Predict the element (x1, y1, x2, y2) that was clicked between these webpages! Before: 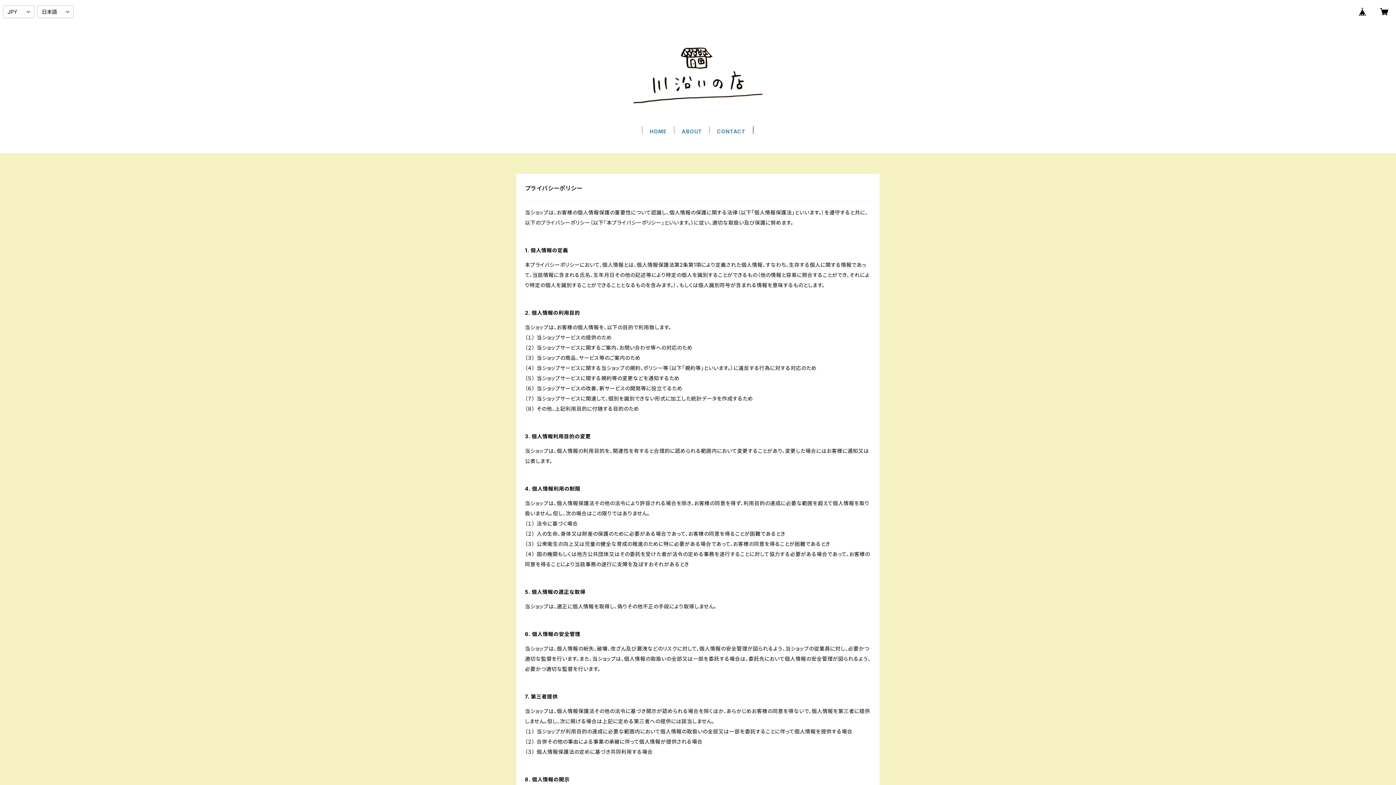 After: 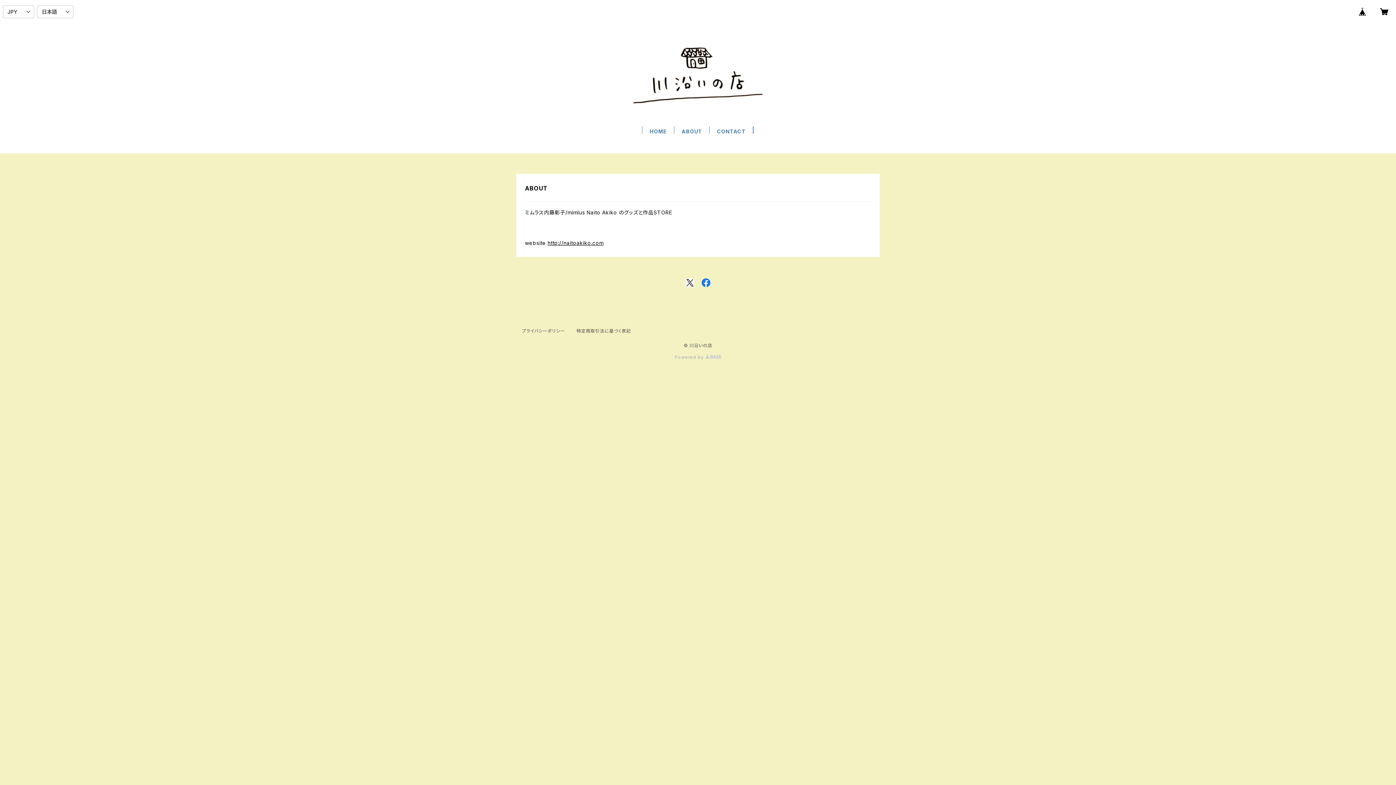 Action: bbox: (681, 128, 702, 134) label: ABOUT